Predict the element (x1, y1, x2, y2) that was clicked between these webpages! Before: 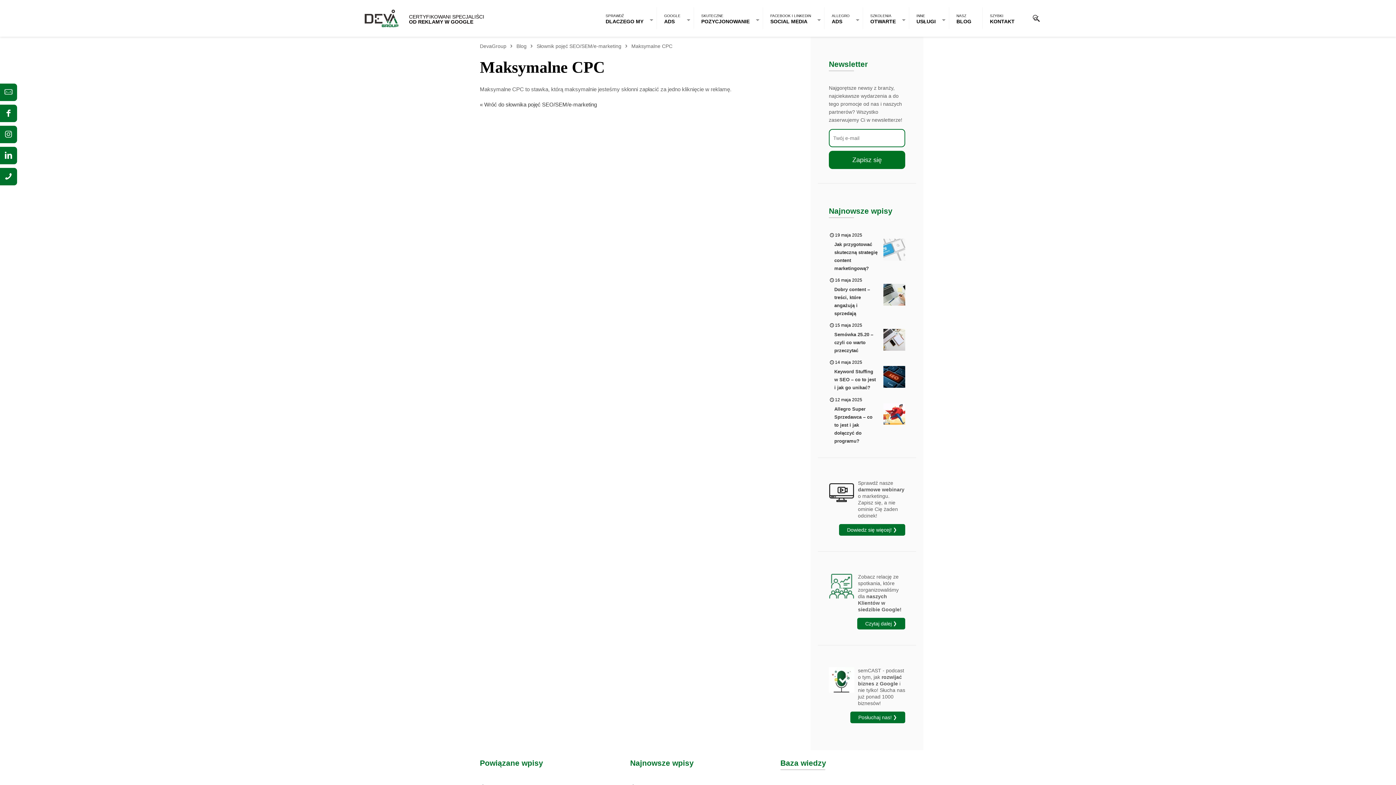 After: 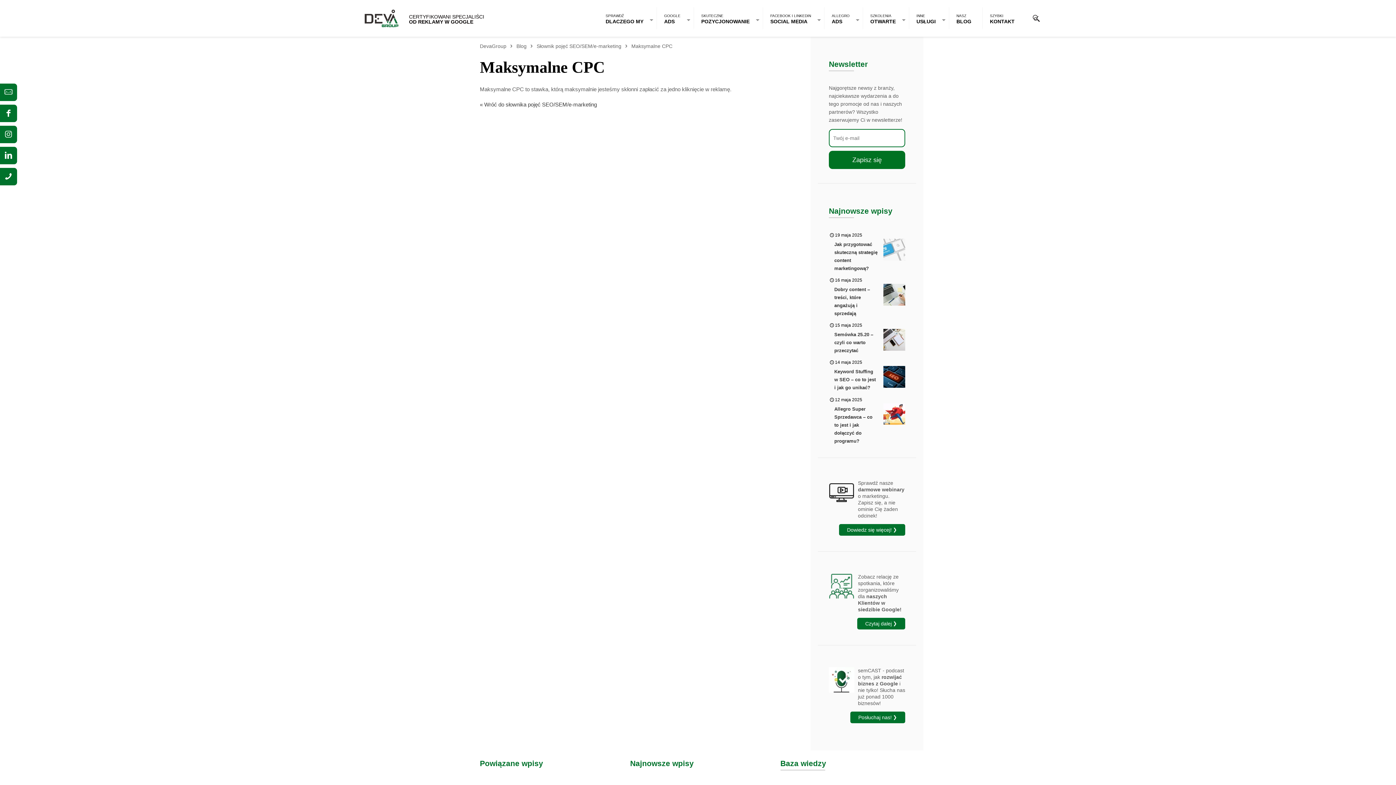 Action: bbox: (0, 146, 17, 164) label: Wejdź na nasz LinkedIn